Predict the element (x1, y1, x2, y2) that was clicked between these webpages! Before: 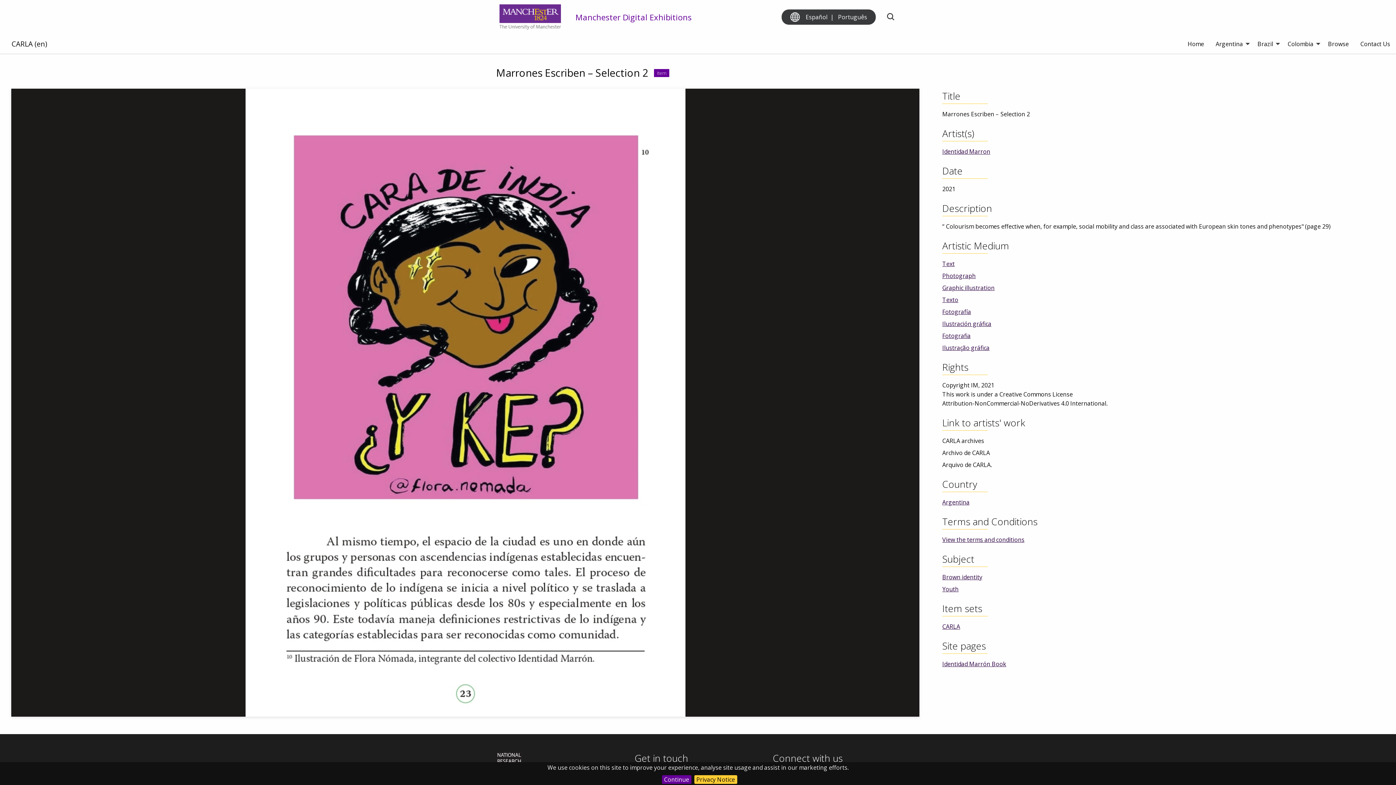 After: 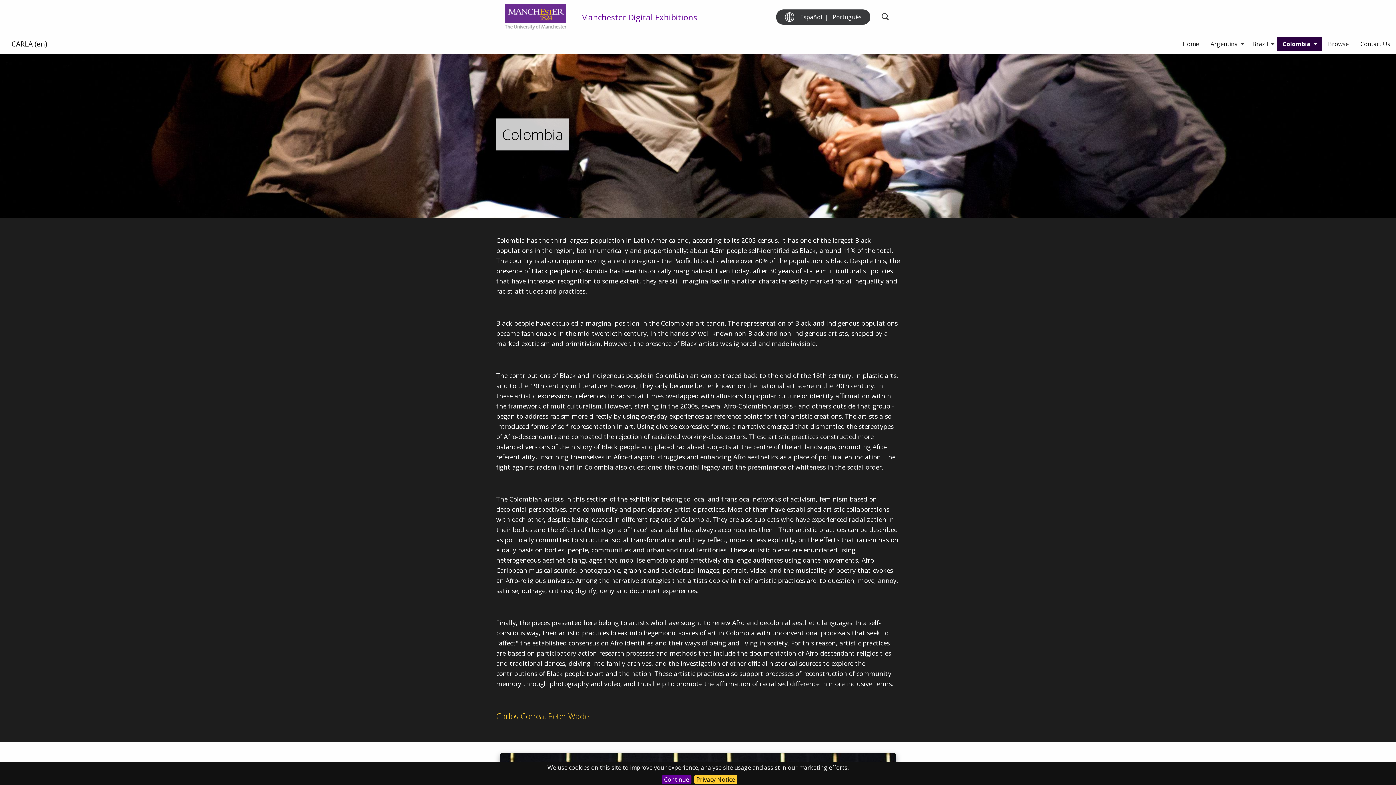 Action: label: 
                        Colombia                        
                     bbox: (1282, 37, 1322, 51)